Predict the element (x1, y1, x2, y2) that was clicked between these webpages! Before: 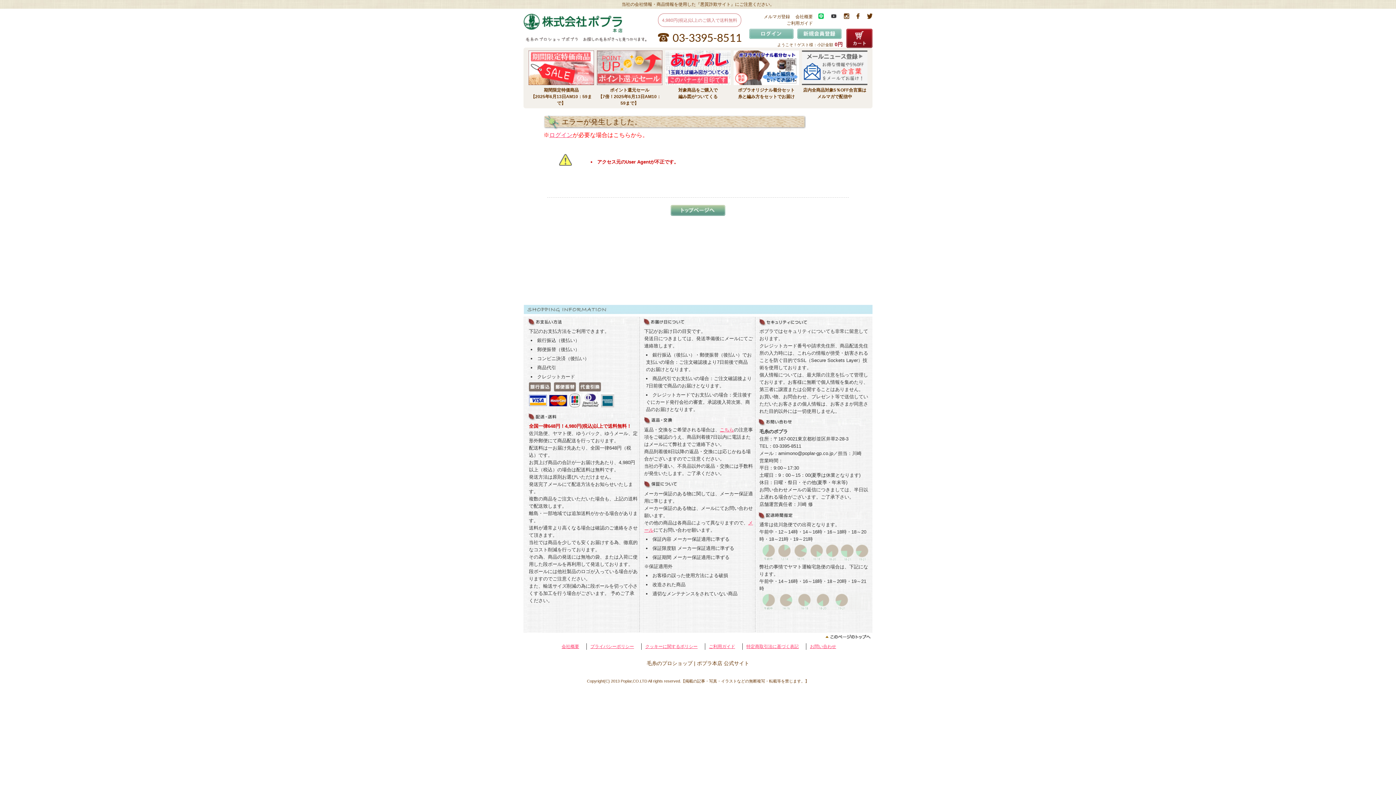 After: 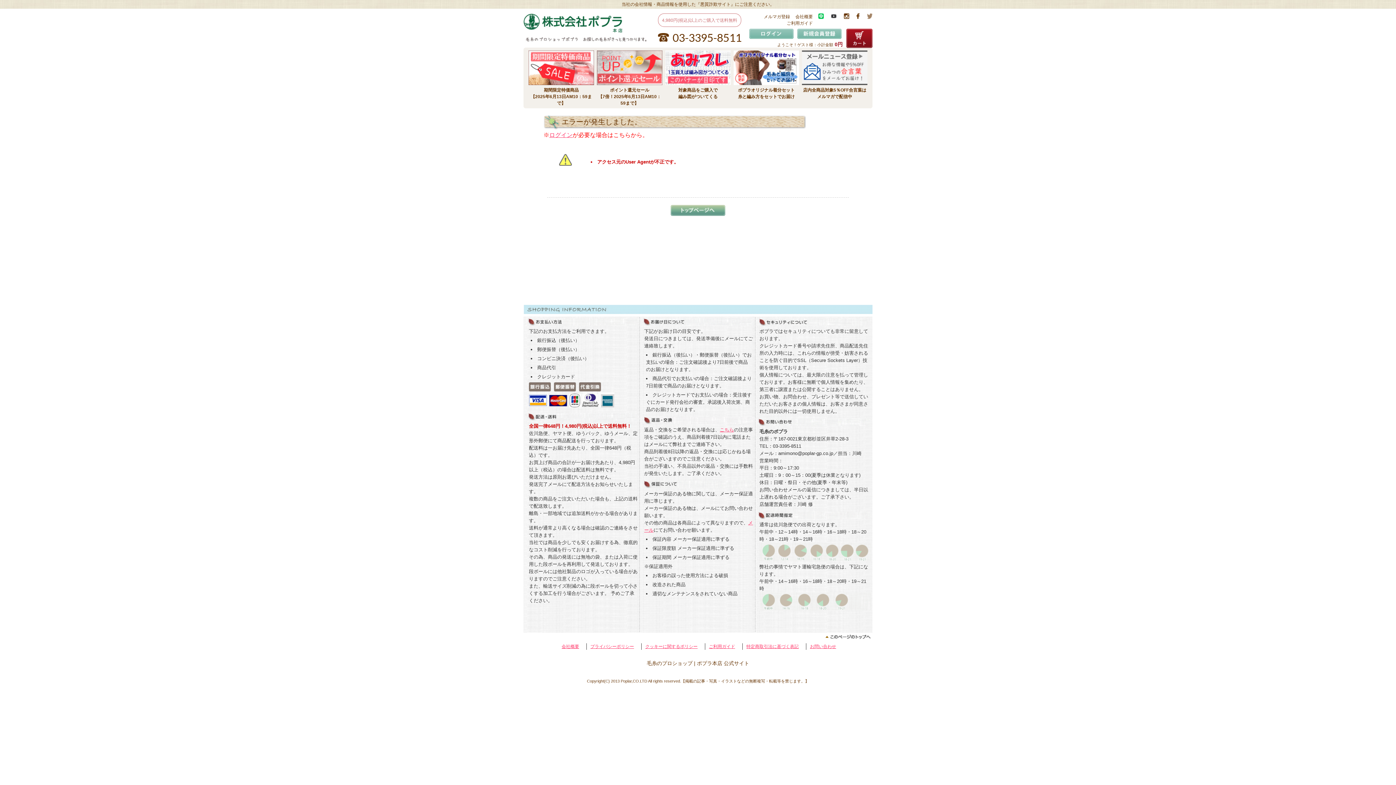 Action: bbox: (867, 14, 872, 20)